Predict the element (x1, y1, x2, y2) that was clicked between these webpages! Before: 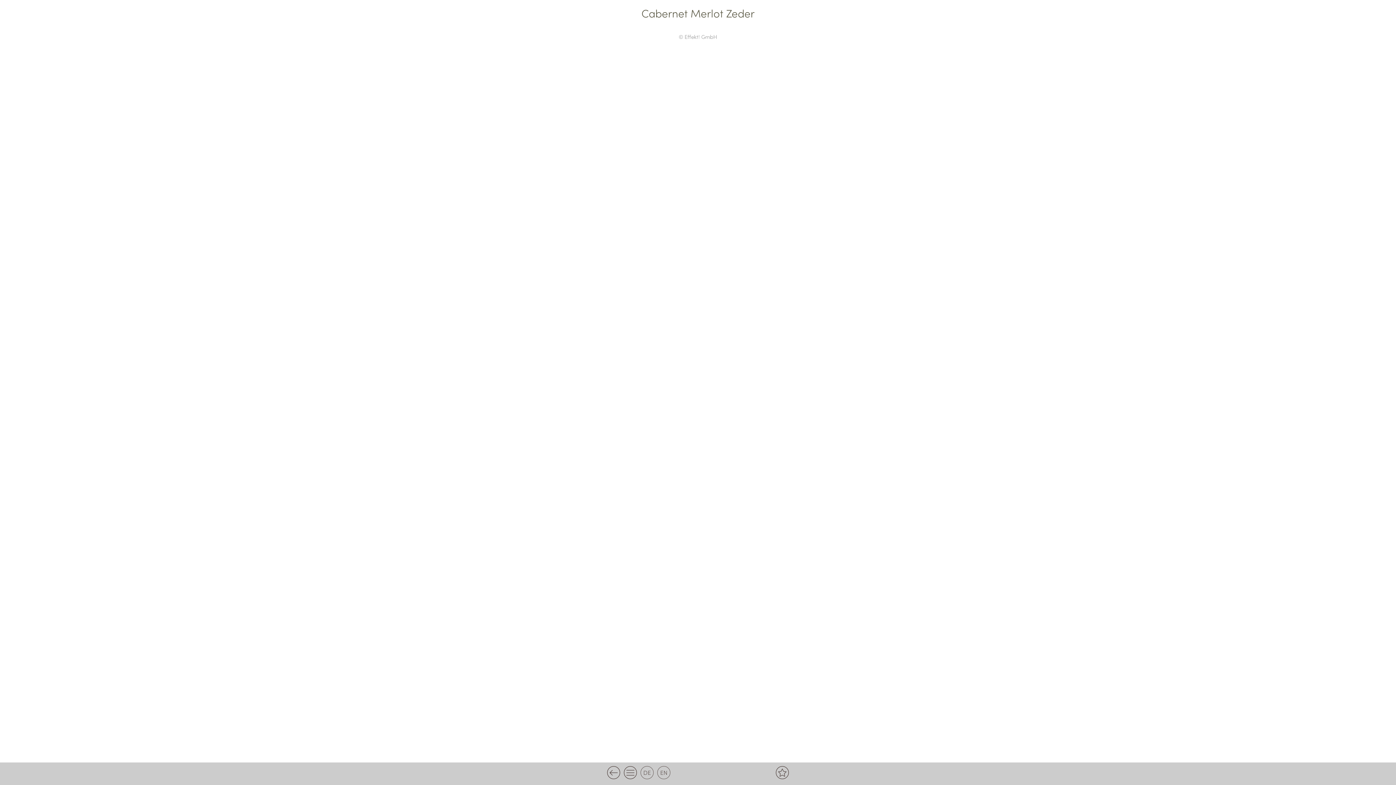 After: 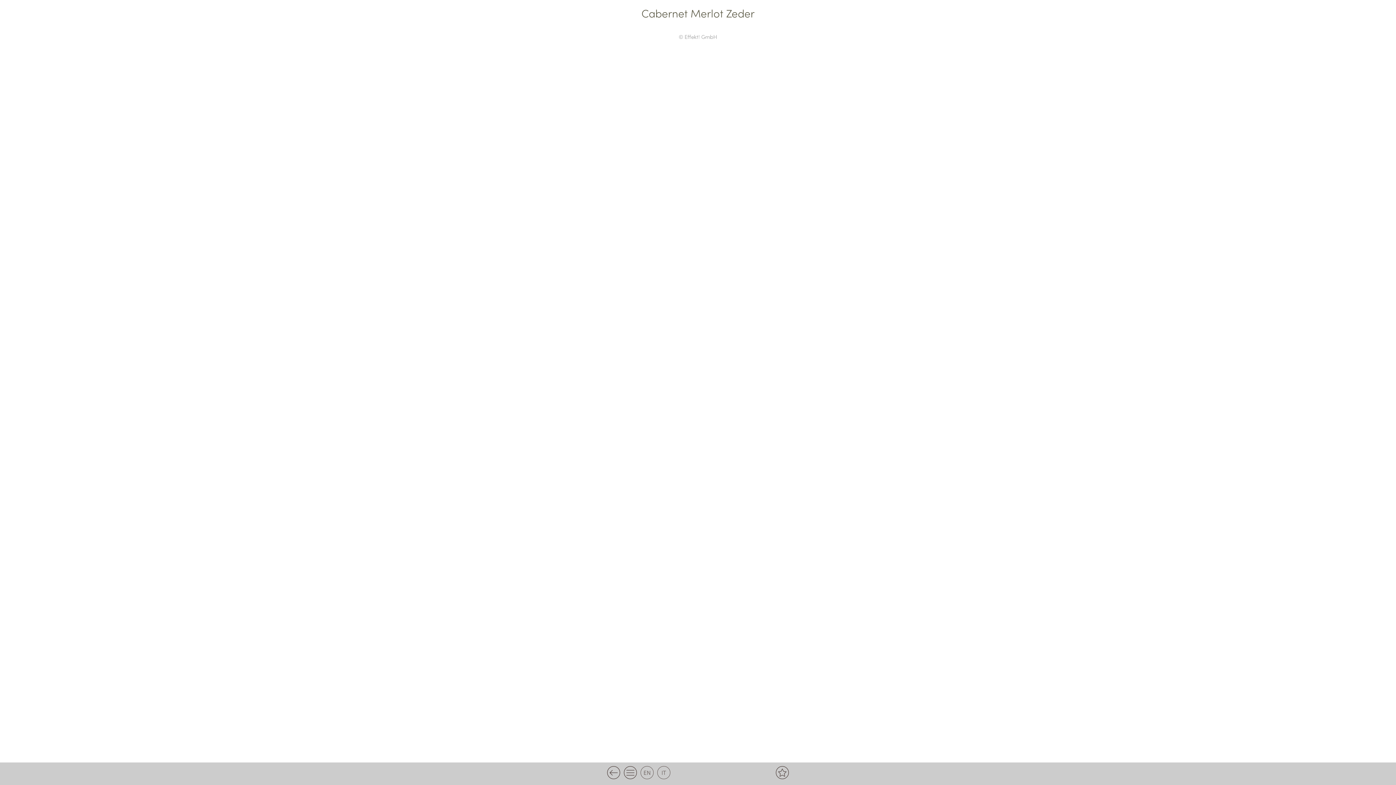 Action: bbox: (640, 766, 653, 779) label: DE